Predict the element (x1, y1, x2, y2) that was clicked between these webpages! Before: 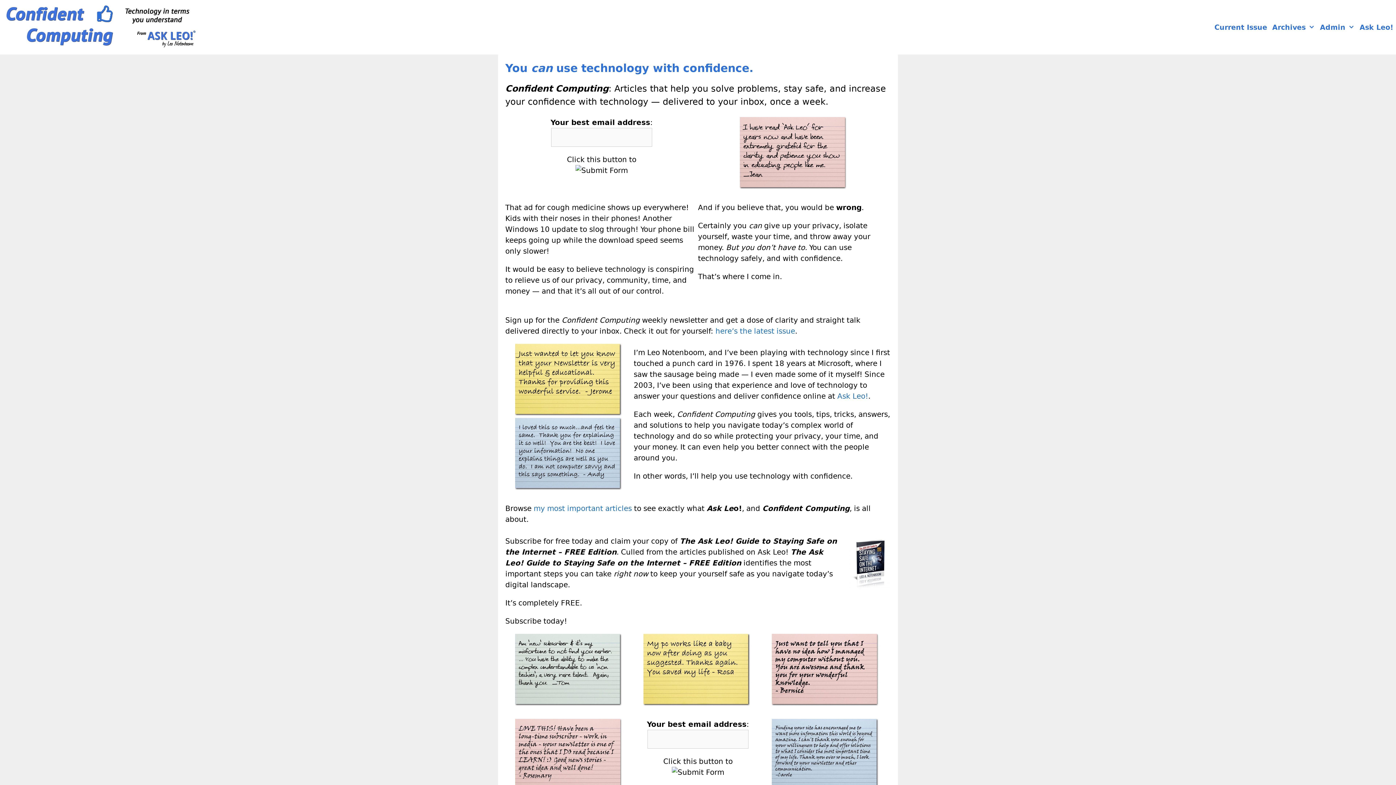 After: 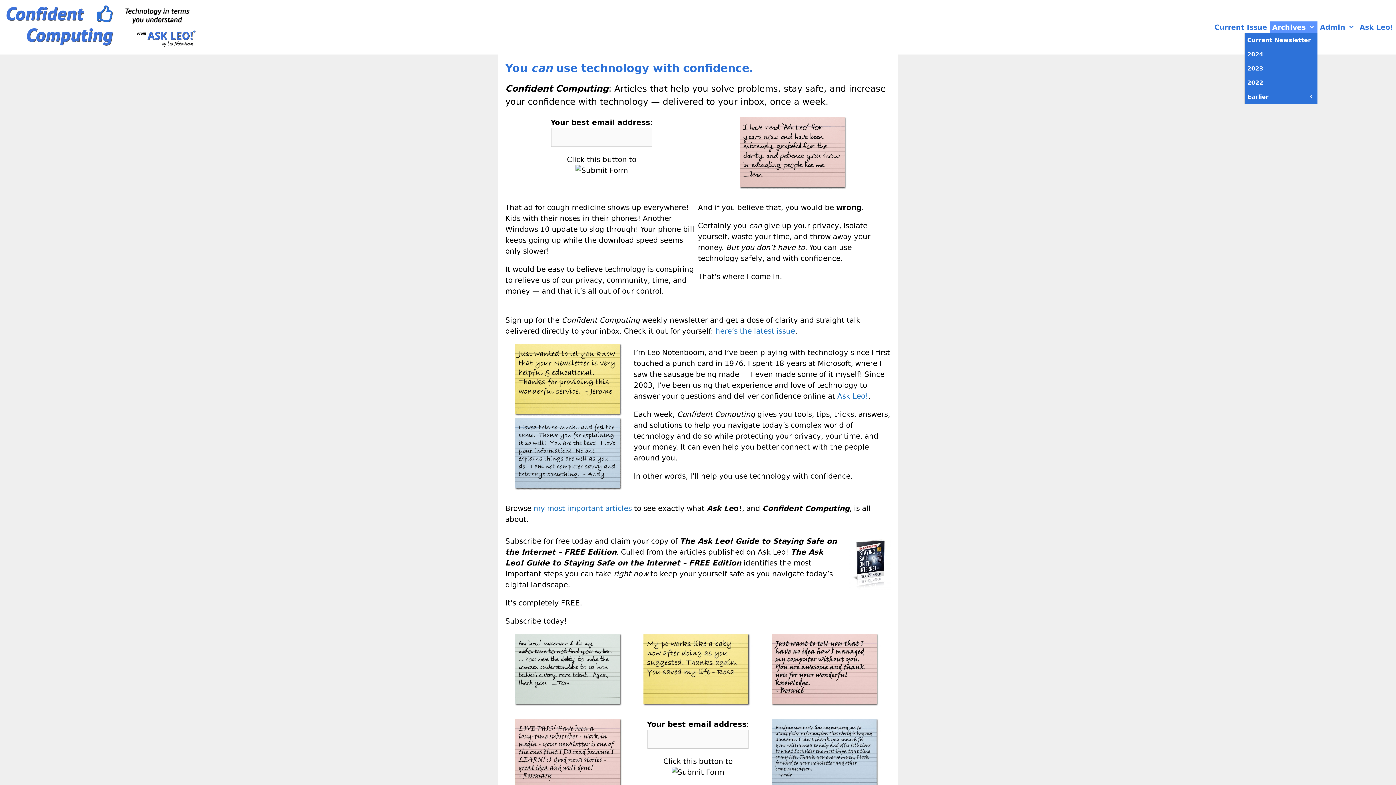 Action: bbox: (1270, 21, 1317, 33) label: Archives